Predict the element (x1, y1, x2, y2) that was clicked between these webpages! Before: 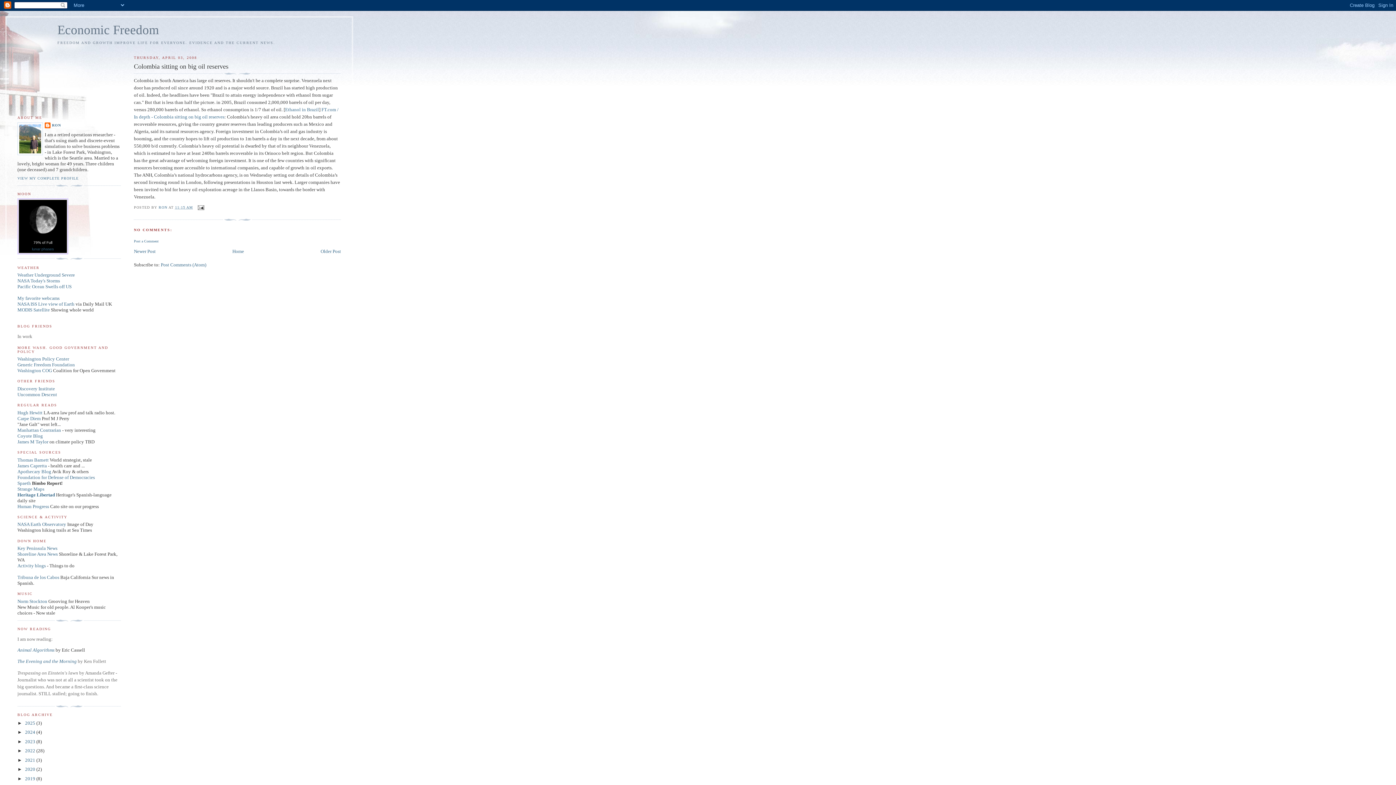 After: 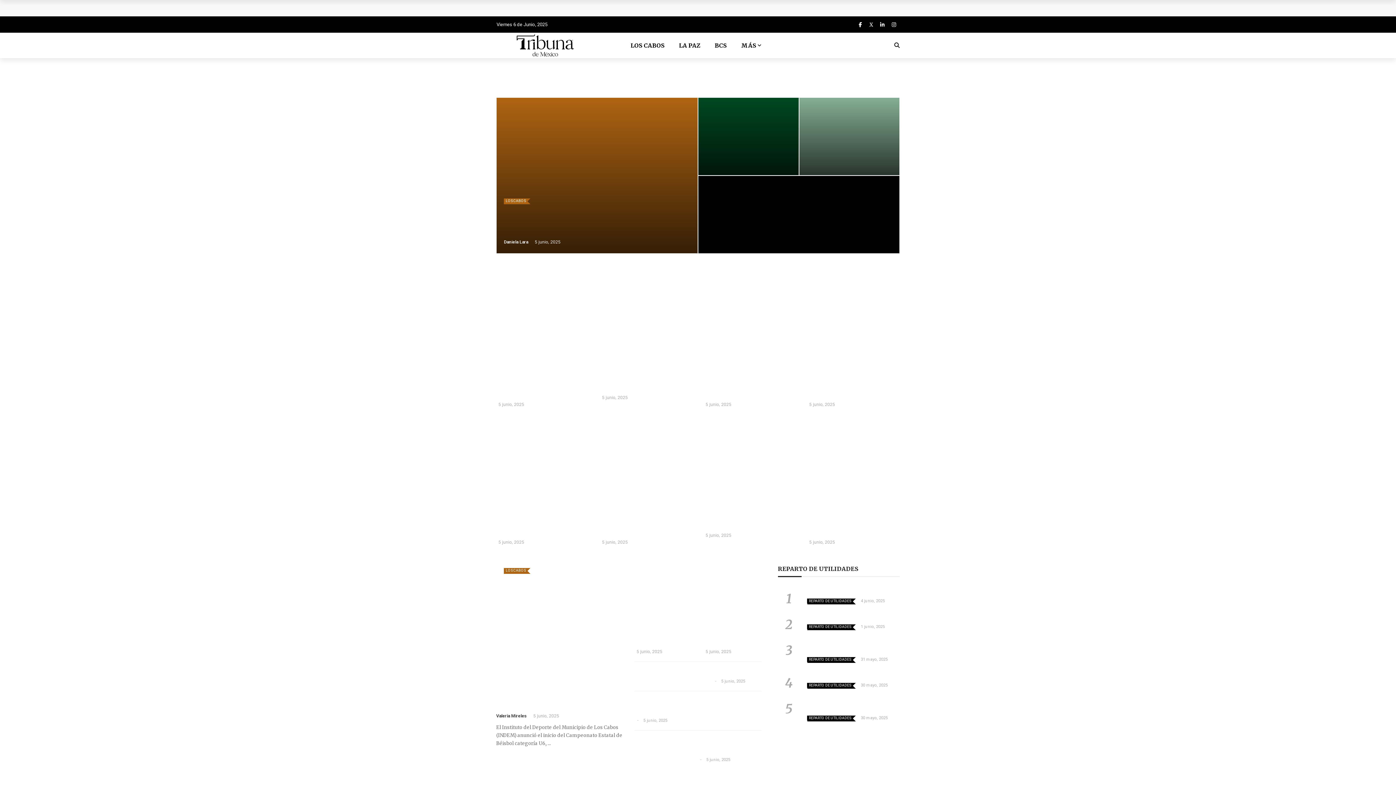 Action: bbox: (17, 574, 59, 580) label: Tribuna de los Cabos